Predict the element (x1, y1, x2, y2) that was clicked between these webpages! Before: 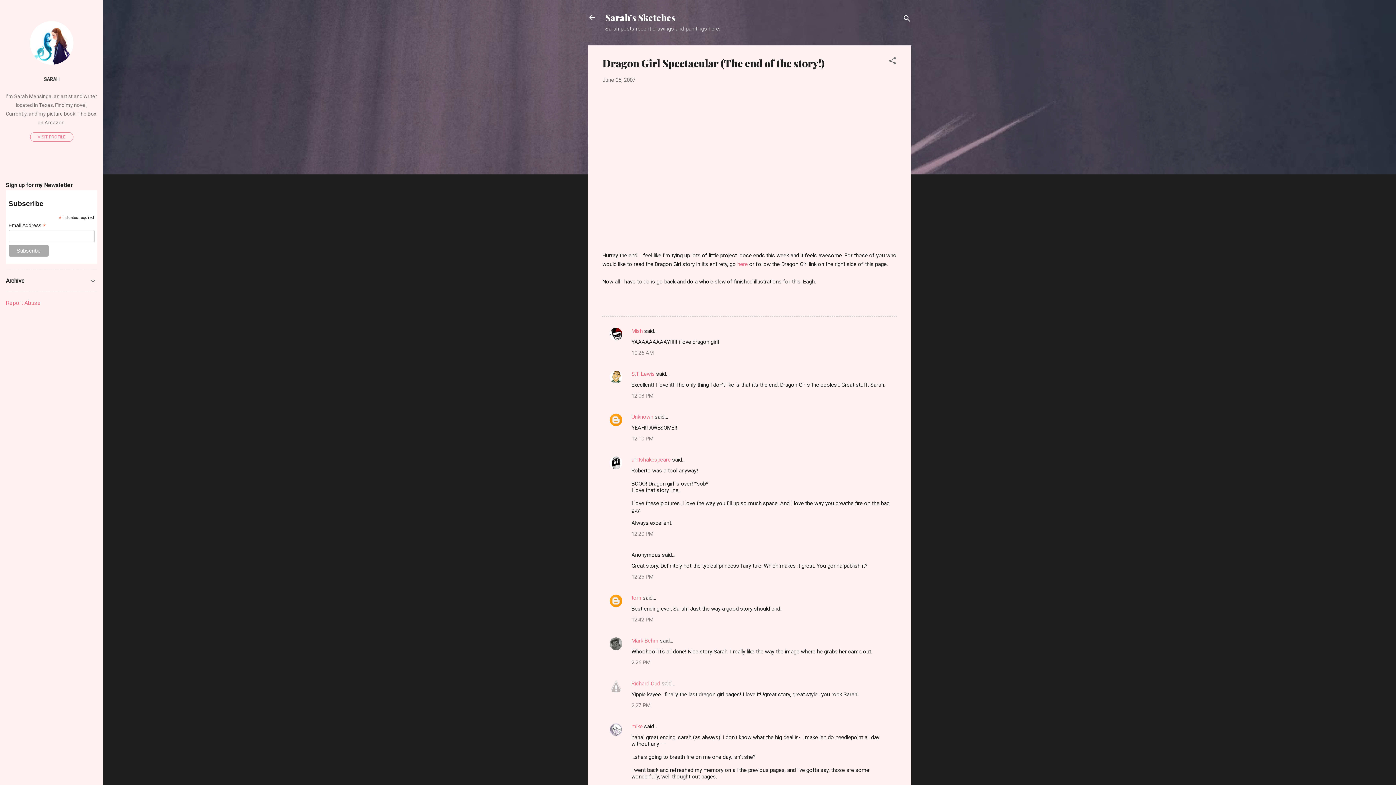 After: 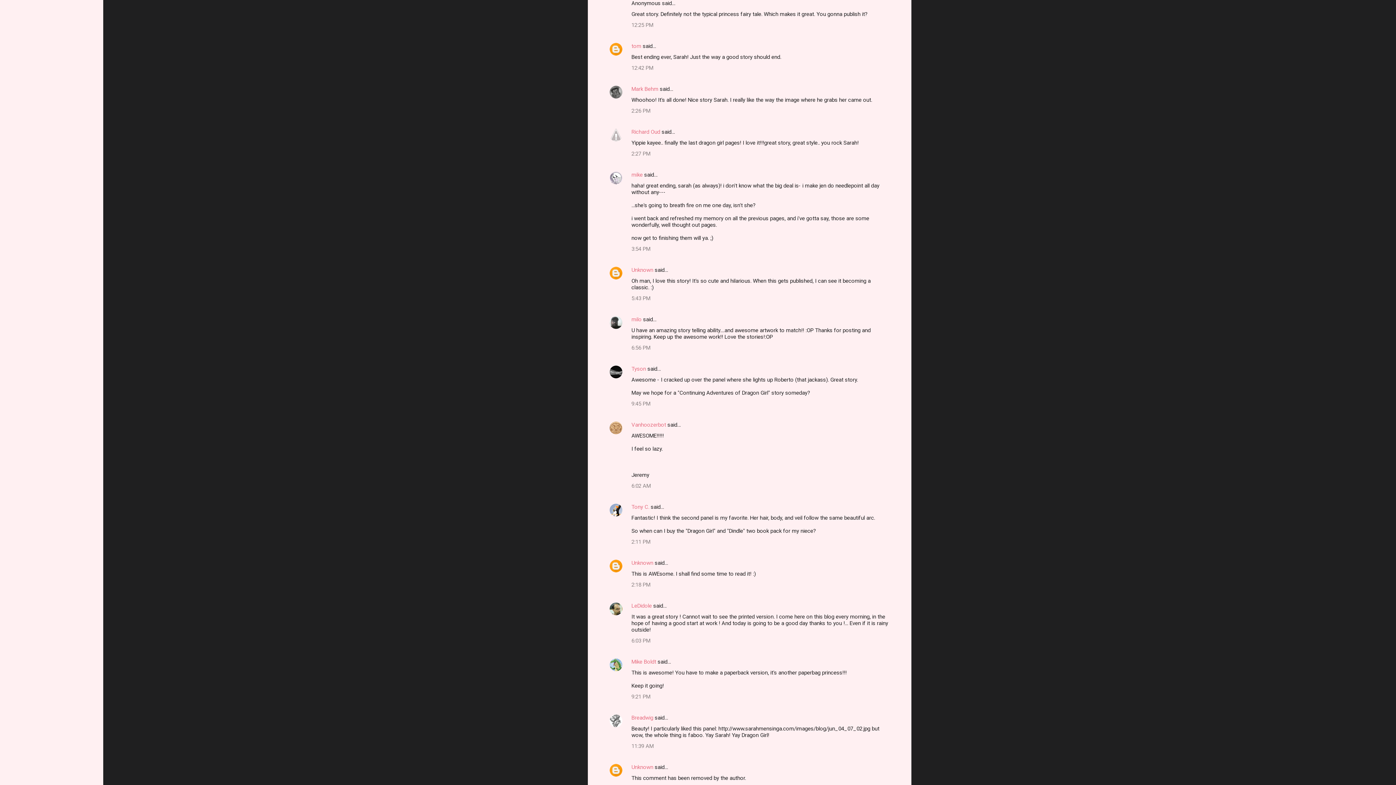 Action: bbox: (631, 573, 653, 580) label: 12:25 PM